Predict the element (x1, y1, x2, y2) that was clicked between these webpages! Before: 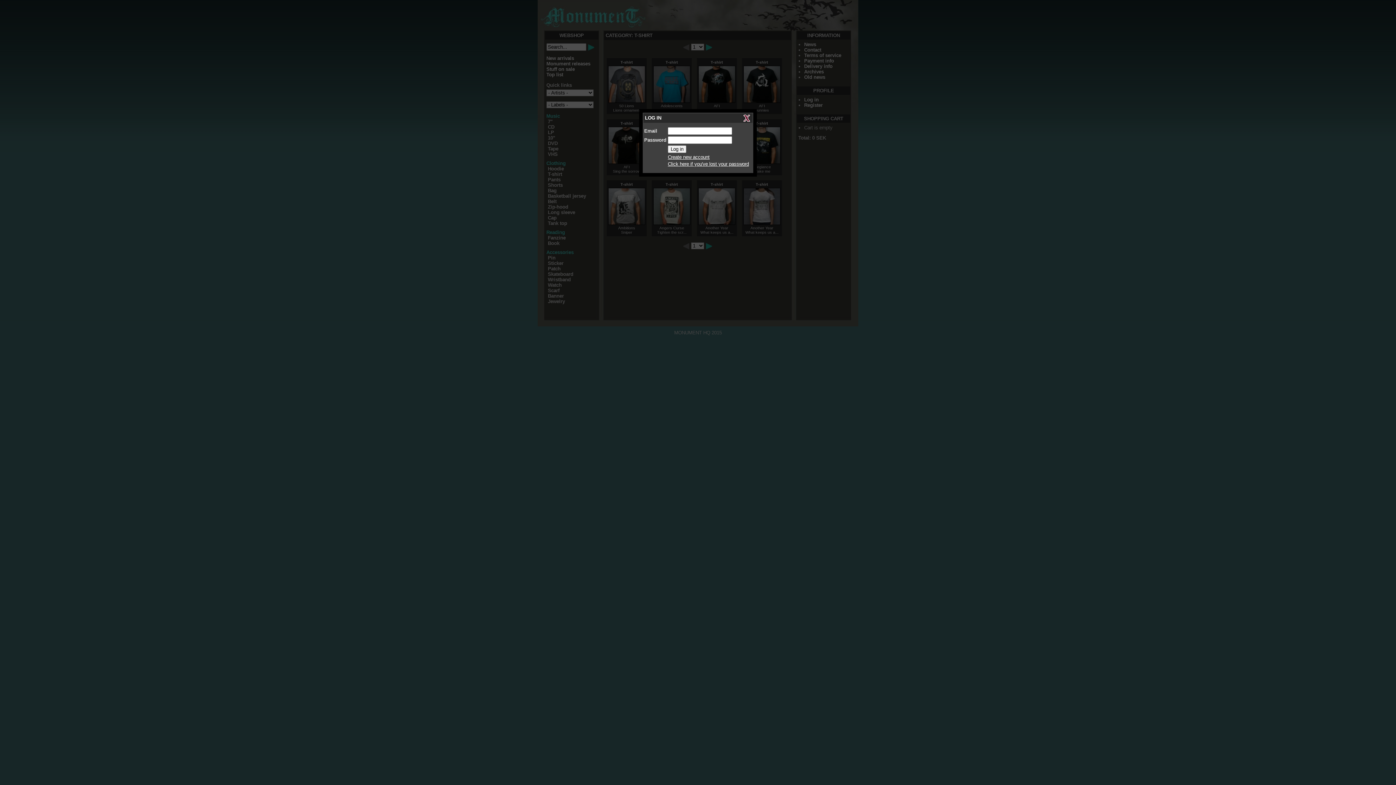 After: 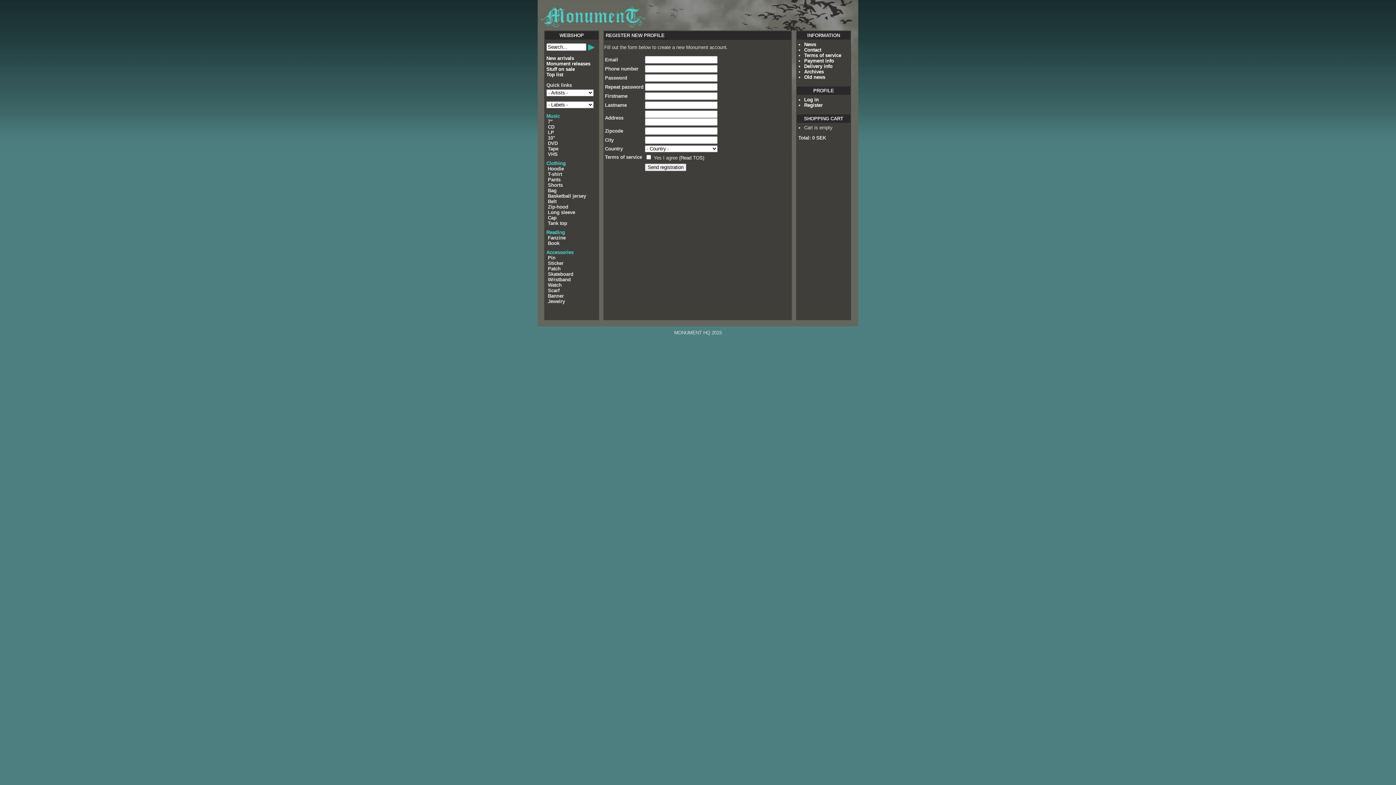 Action: label: Create new account bbox: (668, 154, 709, 160)